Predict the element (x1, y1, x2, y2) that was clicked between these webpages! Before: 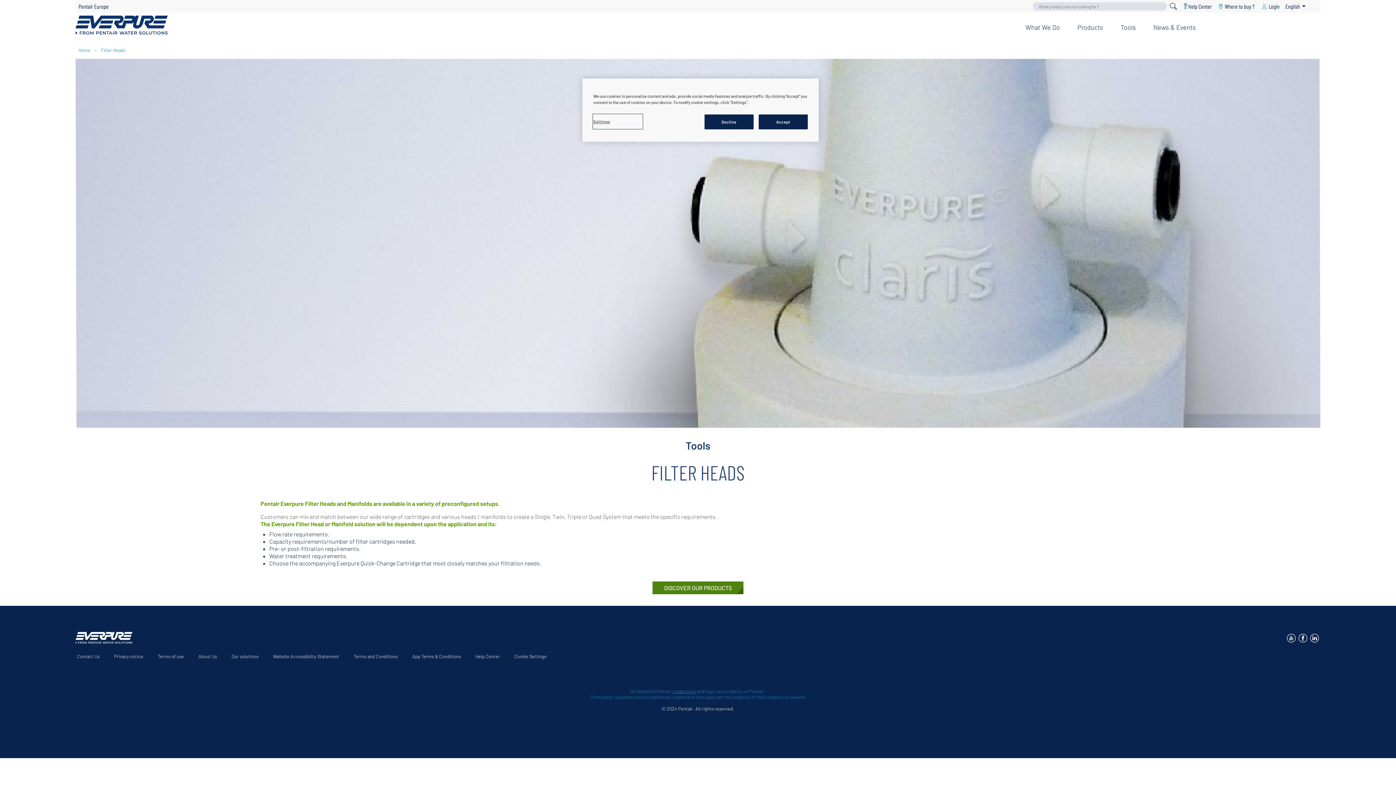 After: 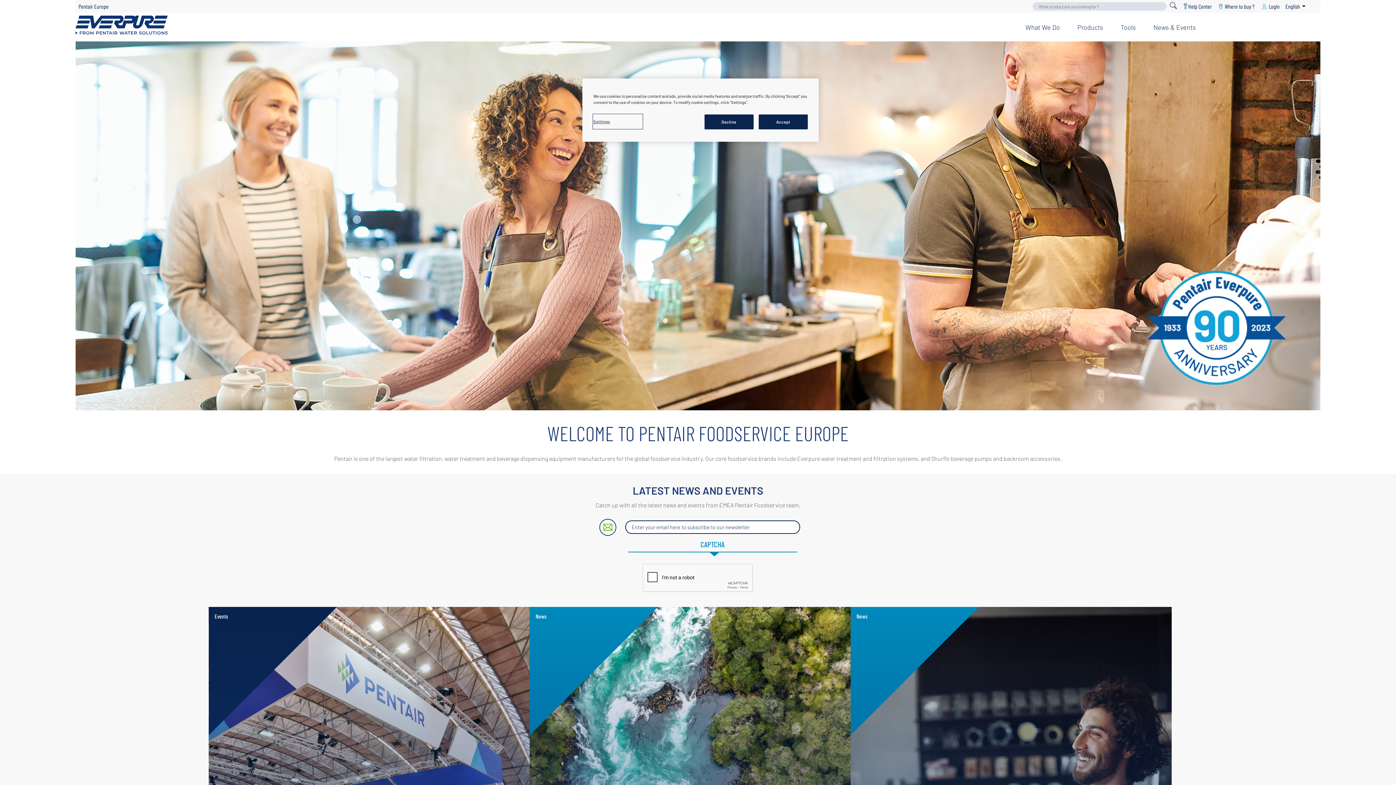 Action: label: Home bbox: (77, 44, 92, 56)